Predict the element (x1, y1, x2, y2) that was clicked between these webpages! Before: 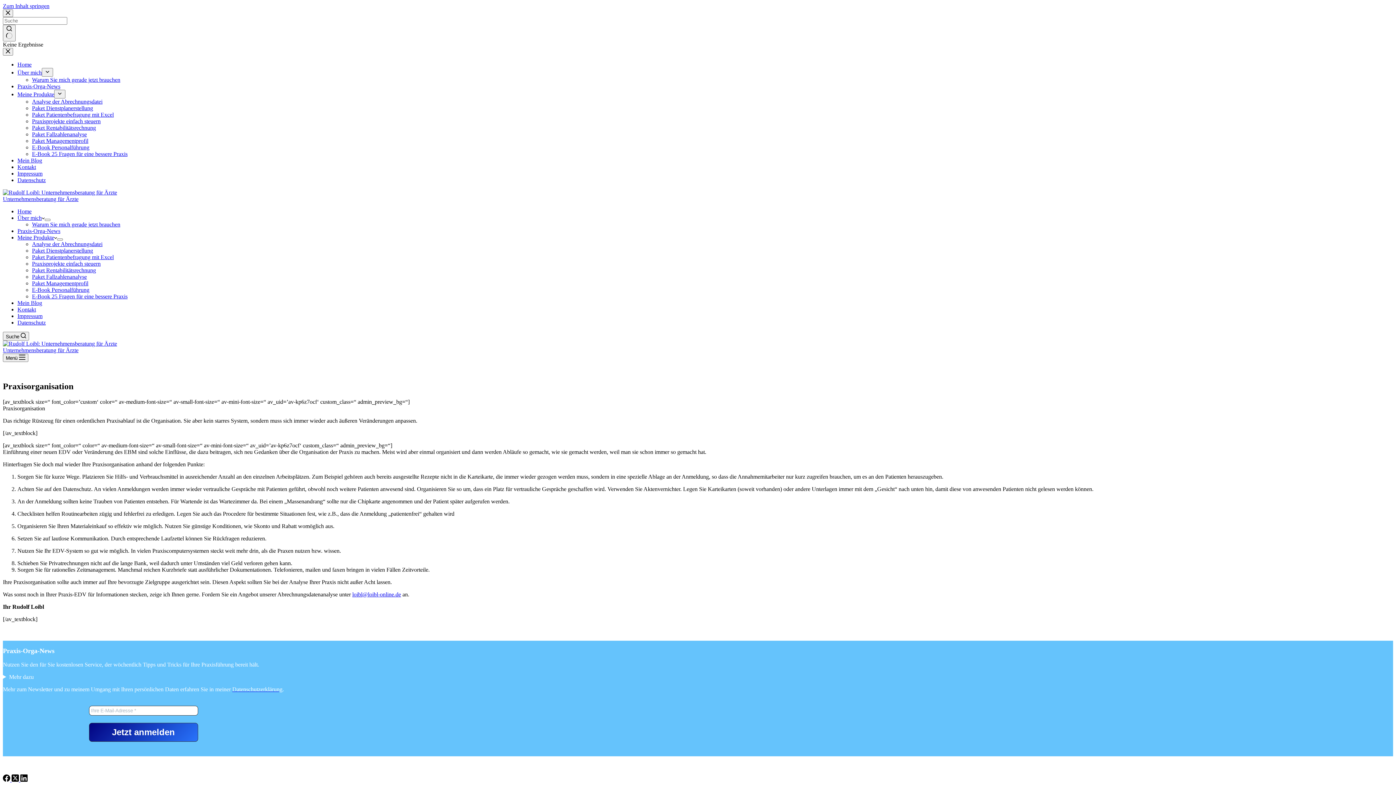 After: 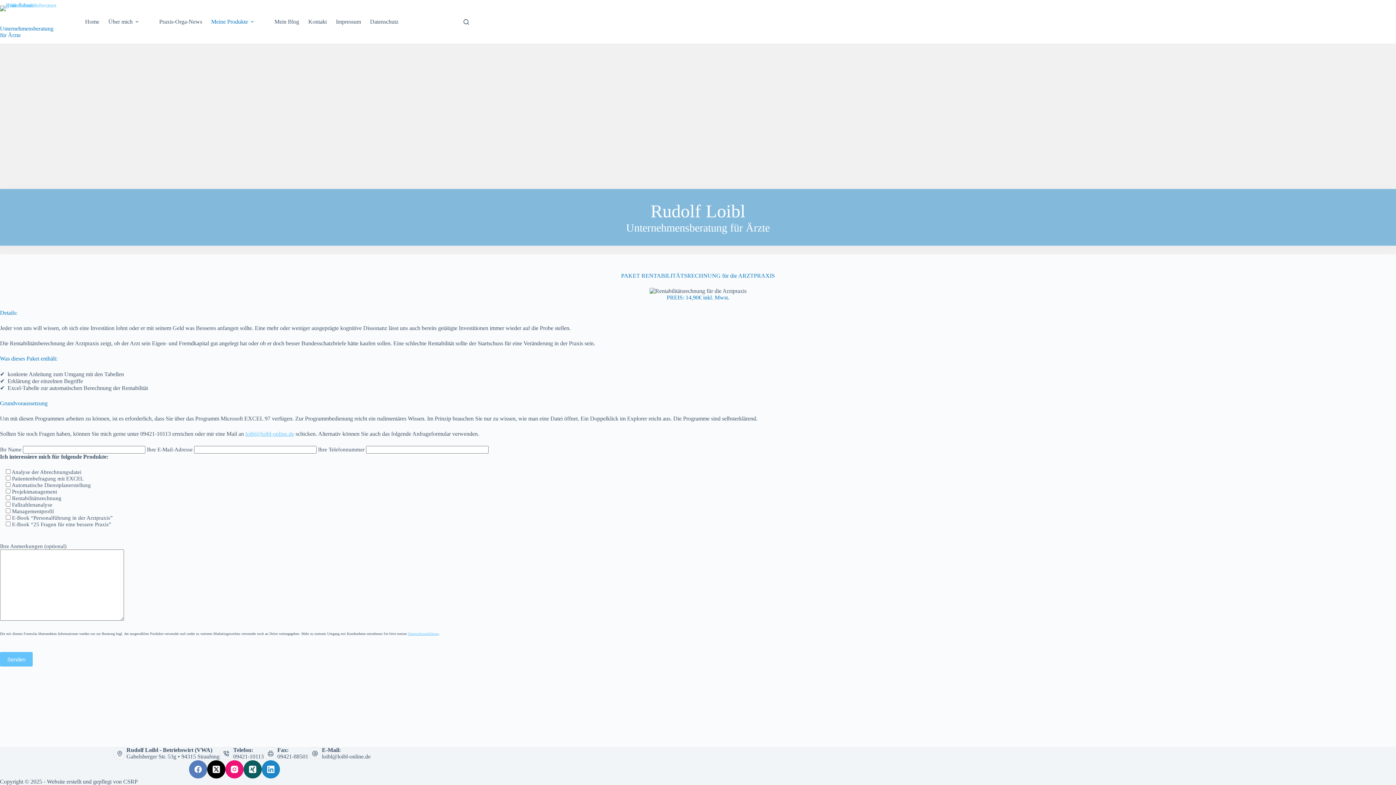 Action: bbox: (32, 267, 96, 273) label: Paket Rentabilitätsrechnung